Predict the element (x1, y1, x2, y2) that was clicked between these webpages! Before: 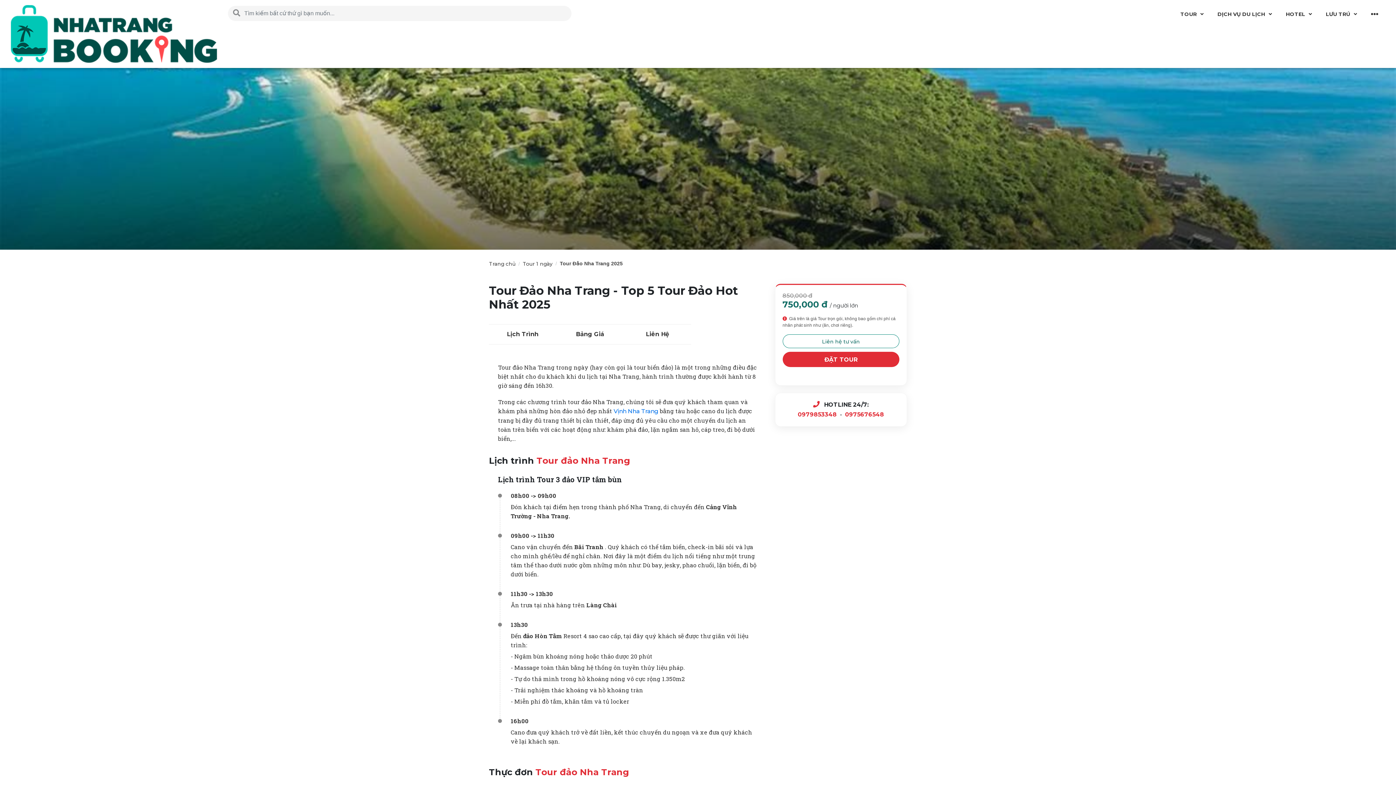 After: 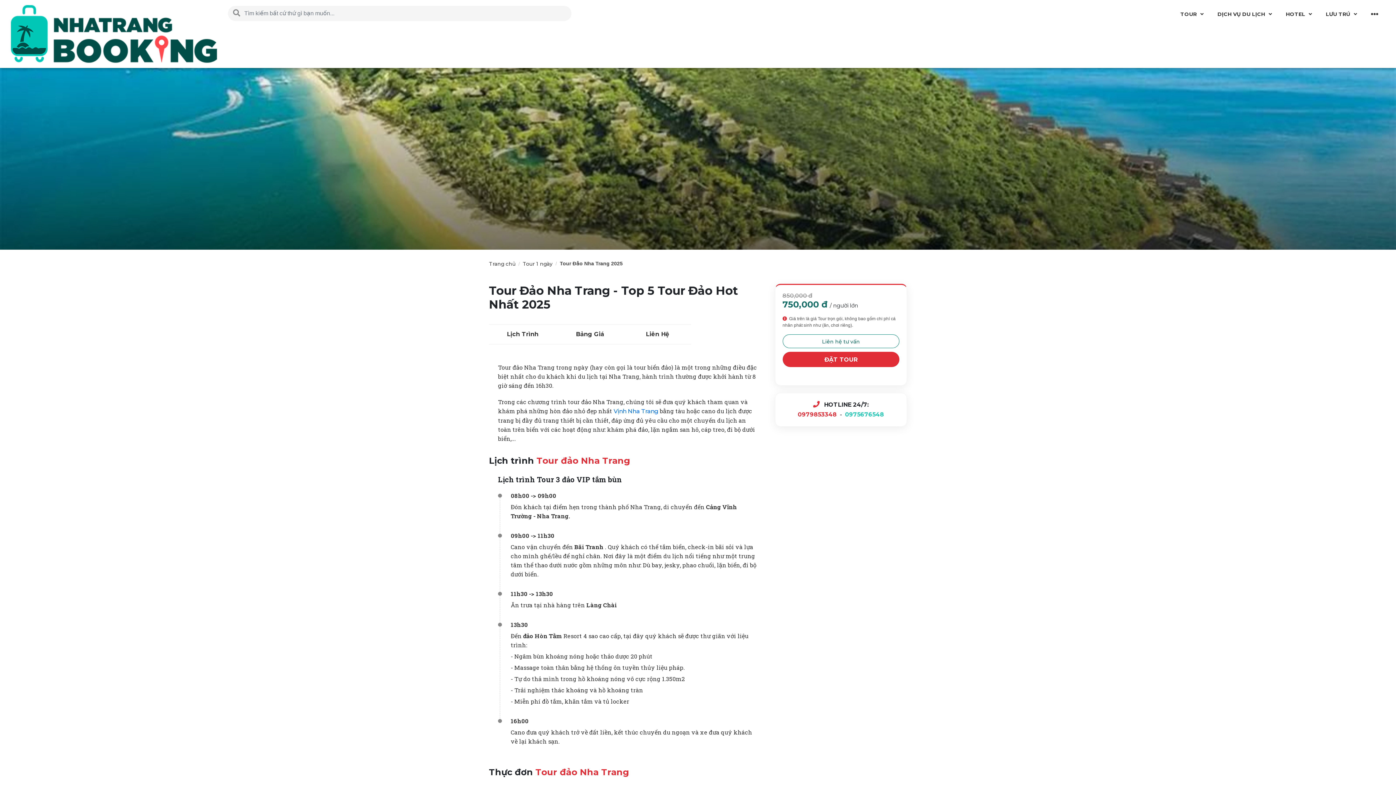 Action: bbox: (845, 411, 884, 418) label: 0975676548